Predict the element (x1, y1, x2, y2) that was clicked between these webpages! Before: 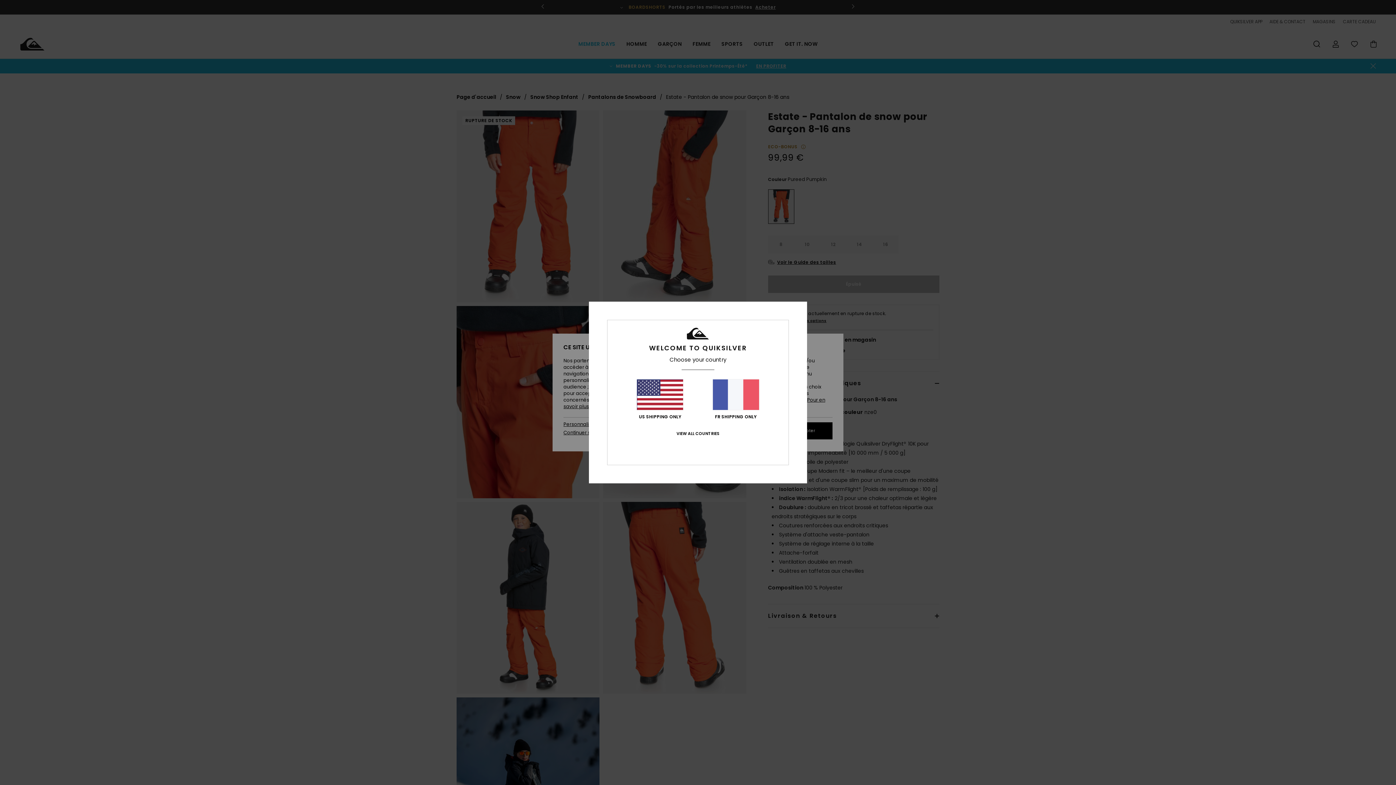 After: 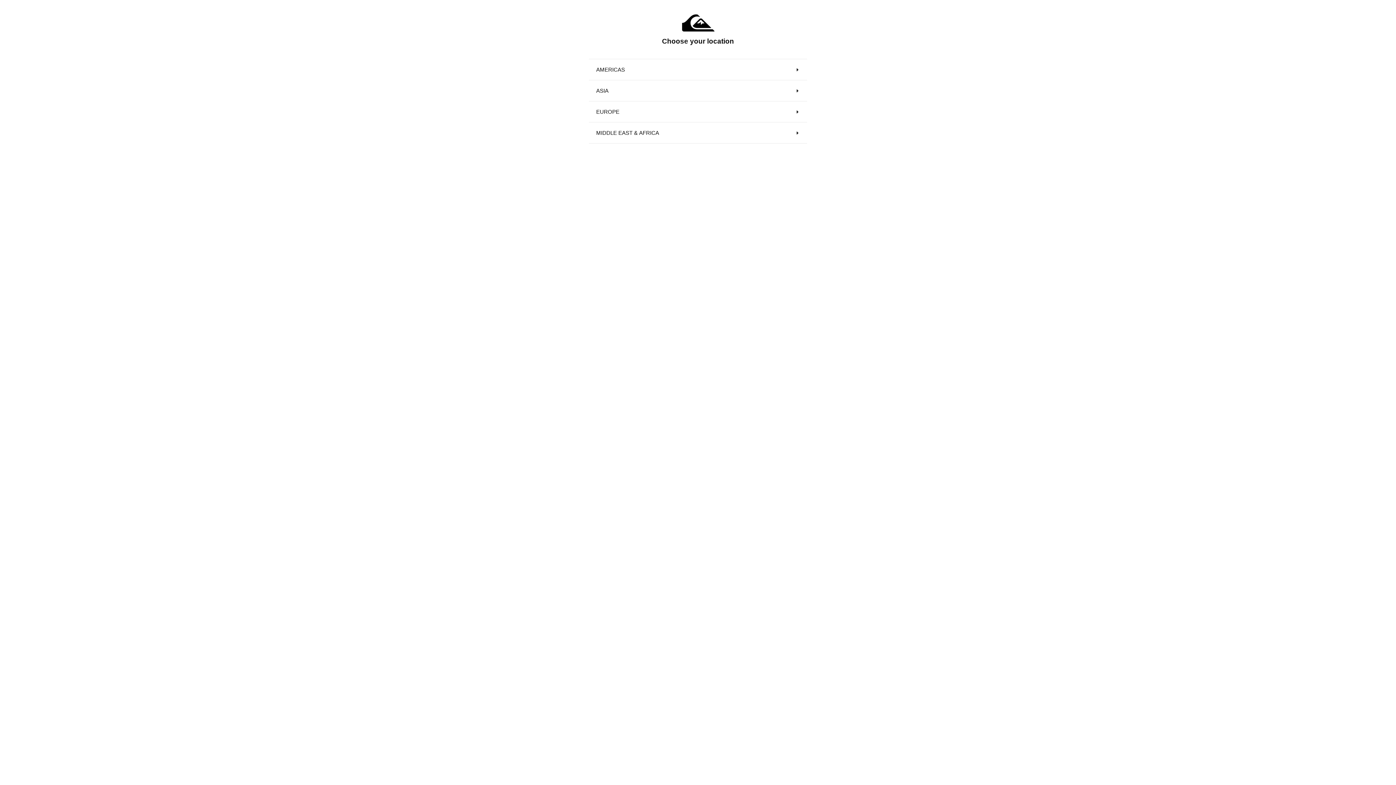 Action: bbox: (676, 431, 719, 436) label: VIEW ALL COUNTRIES